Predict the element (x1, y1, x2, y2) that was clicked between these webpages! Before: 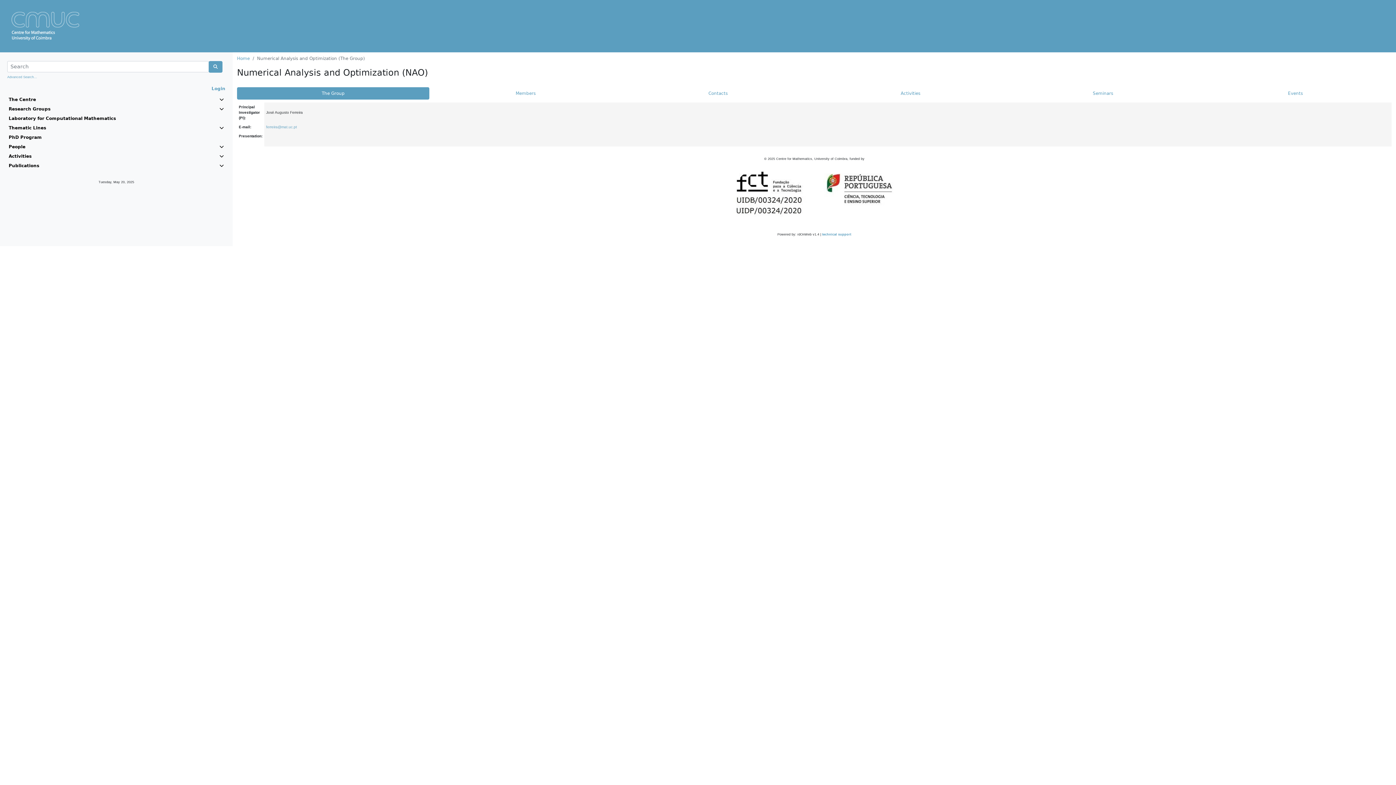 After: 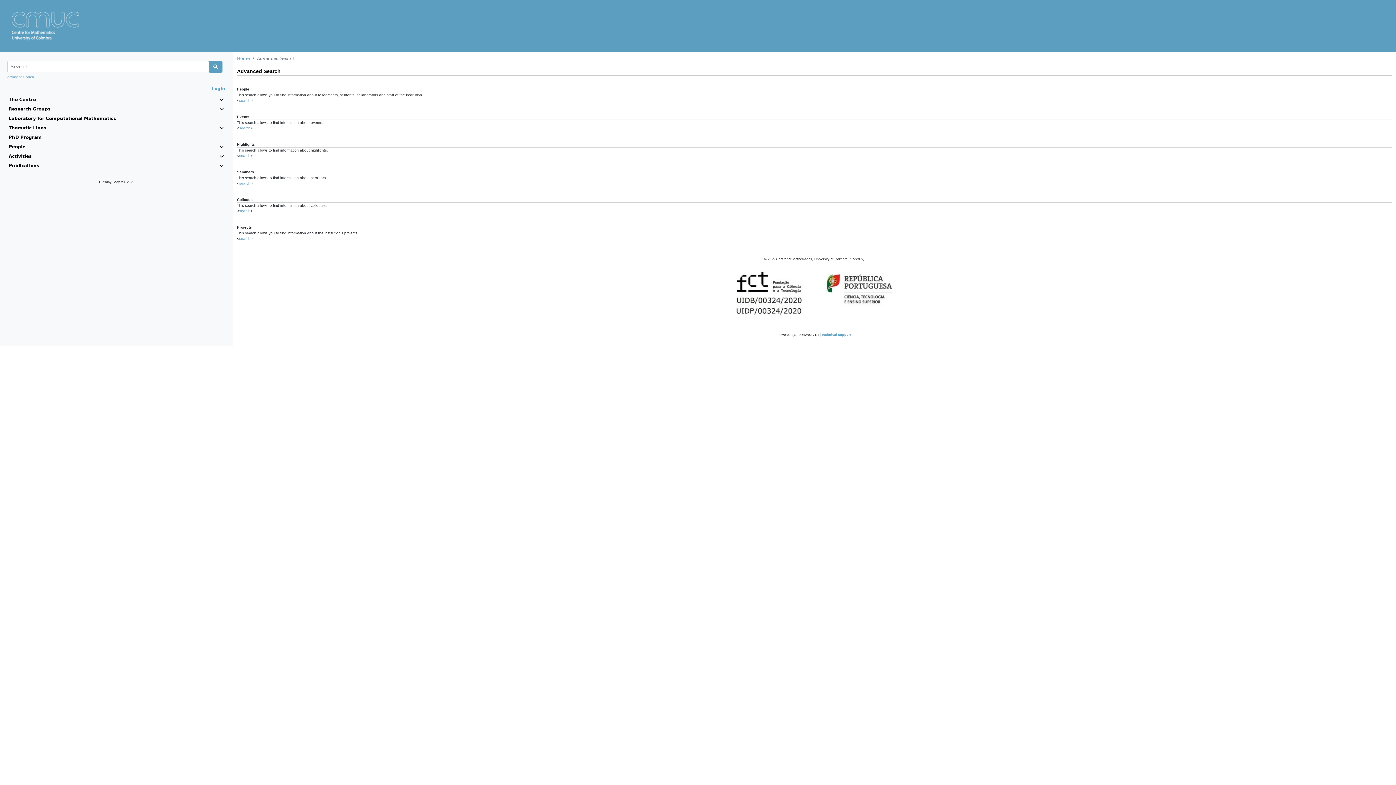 Action: bbox: (7, 75, 37, 78) label: Advanced Search...